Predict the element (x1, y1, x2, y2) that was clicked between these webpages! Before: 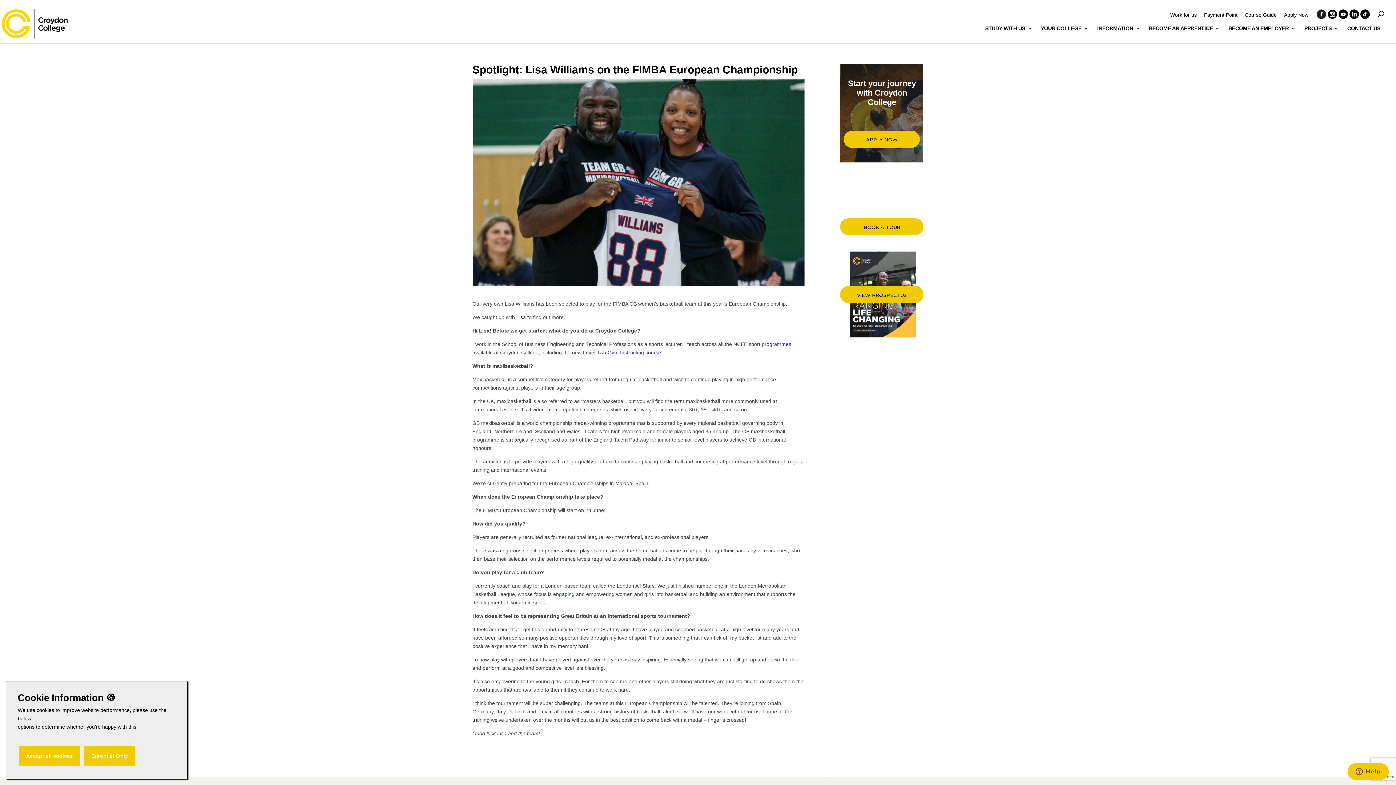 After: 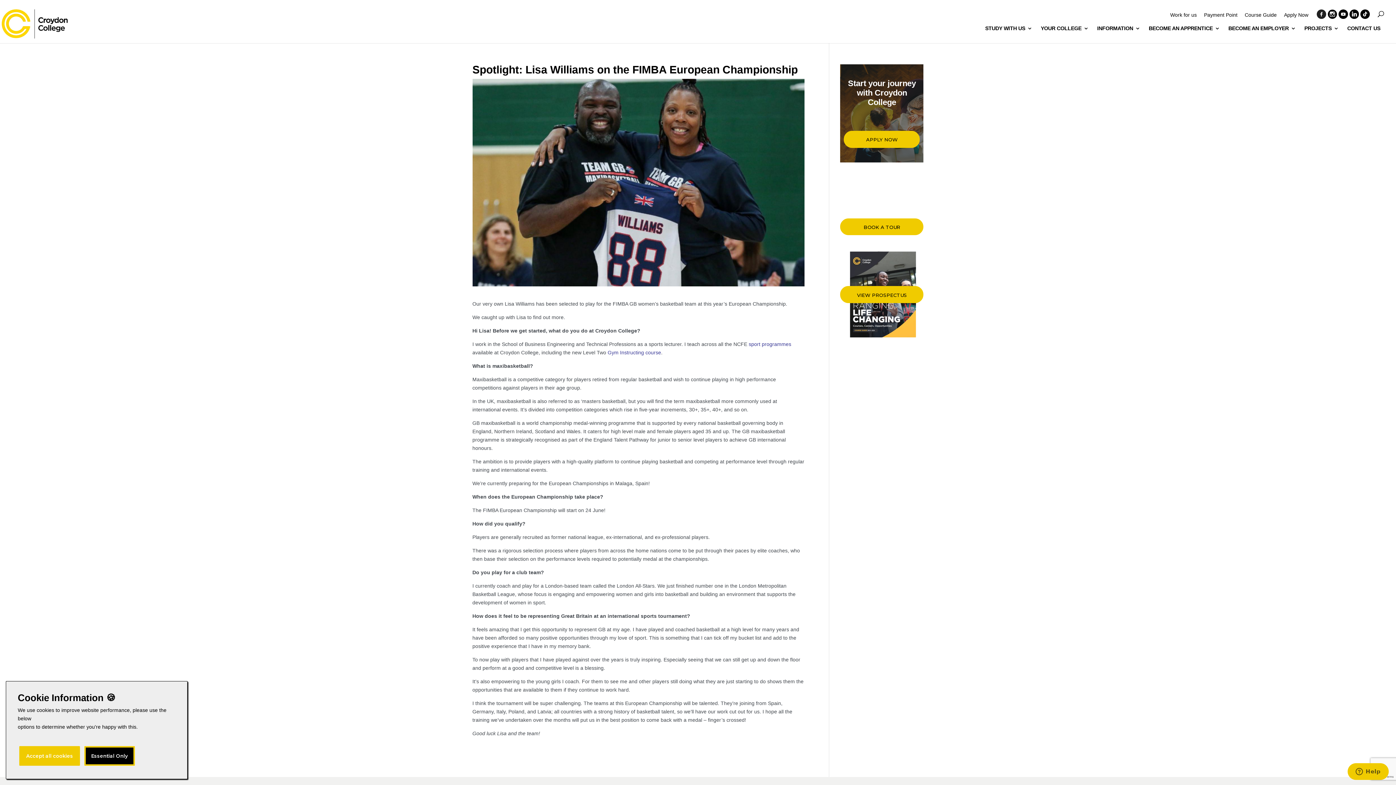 Action: label: Essential Only bbox: (84, 746, 134, 766)